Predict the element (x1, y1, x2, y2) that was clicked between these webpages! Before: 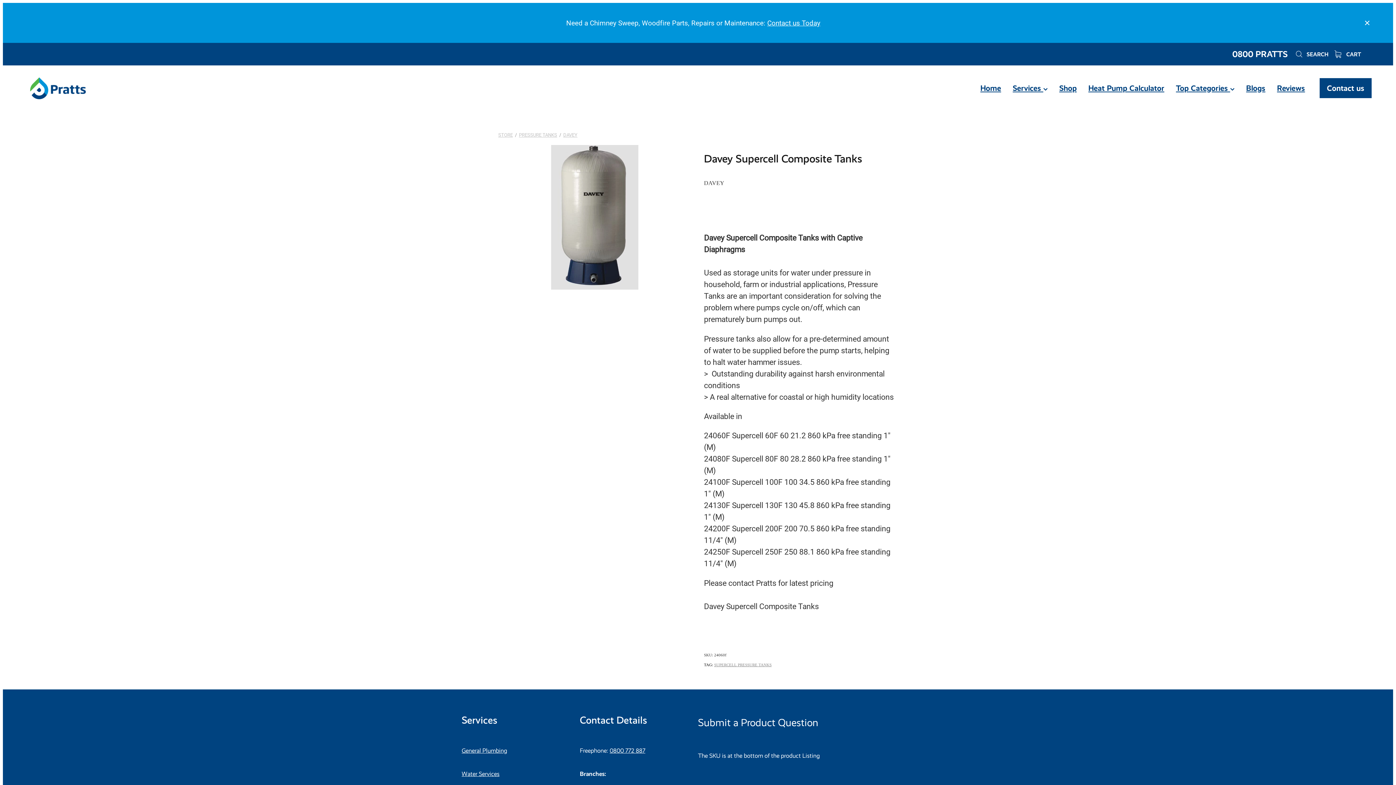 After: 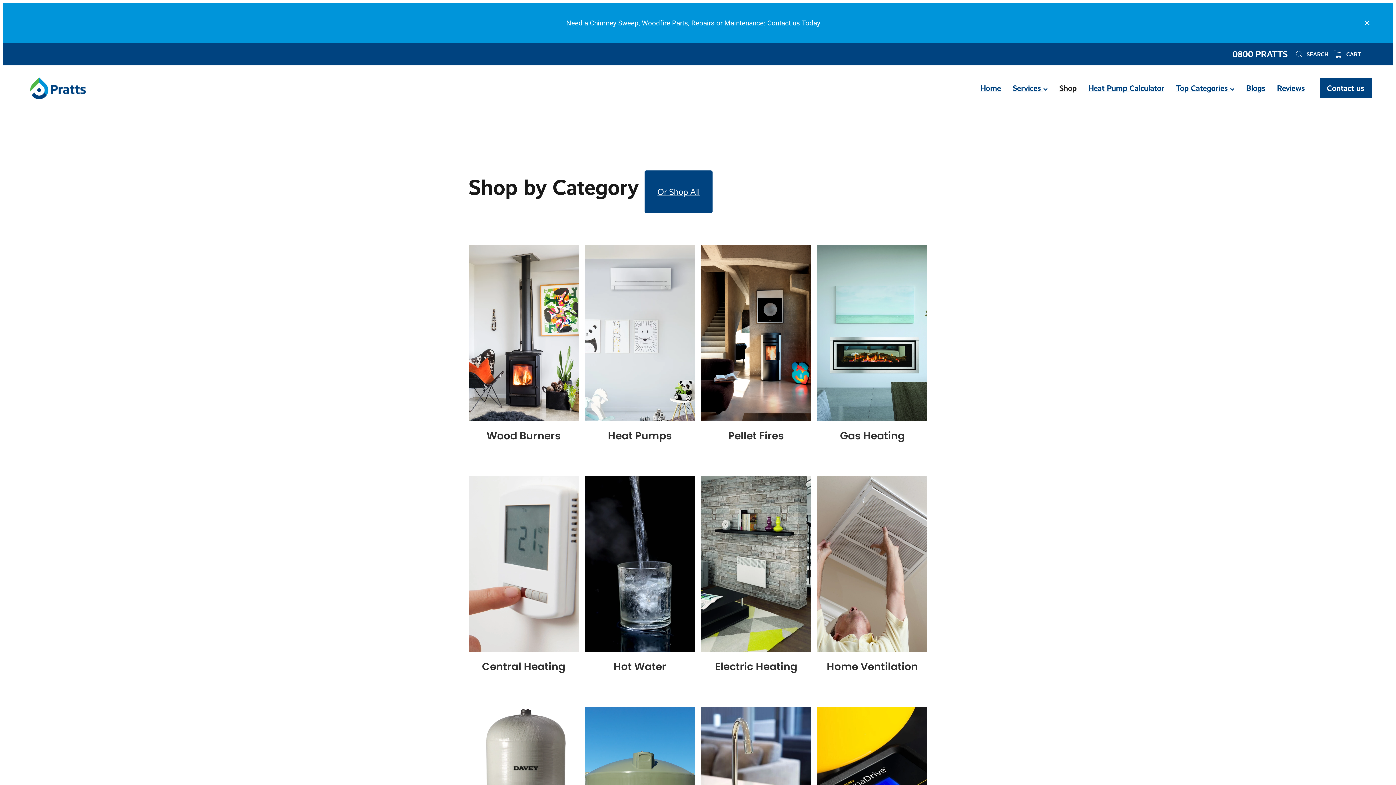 Action: label: Shop bbox: (1059, 83, 1076, 92)